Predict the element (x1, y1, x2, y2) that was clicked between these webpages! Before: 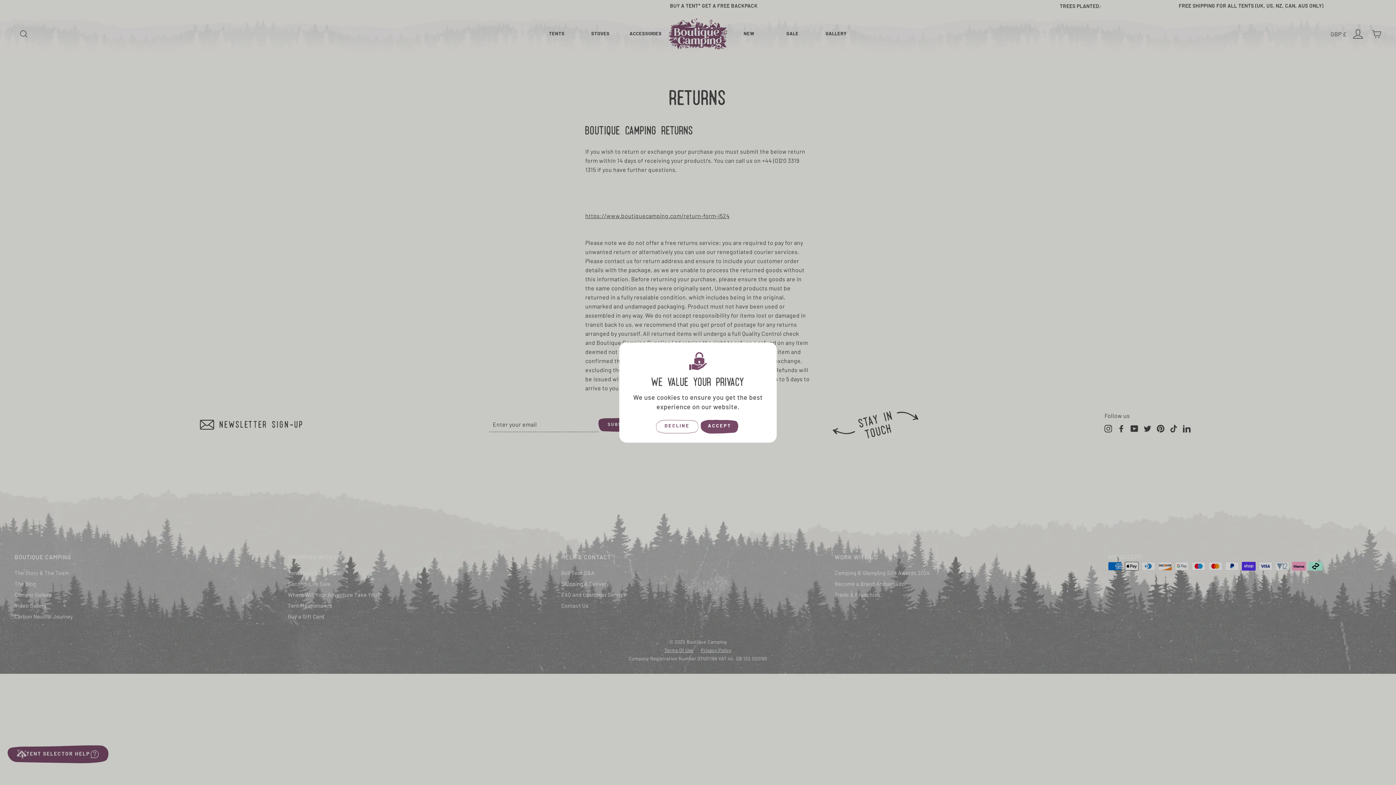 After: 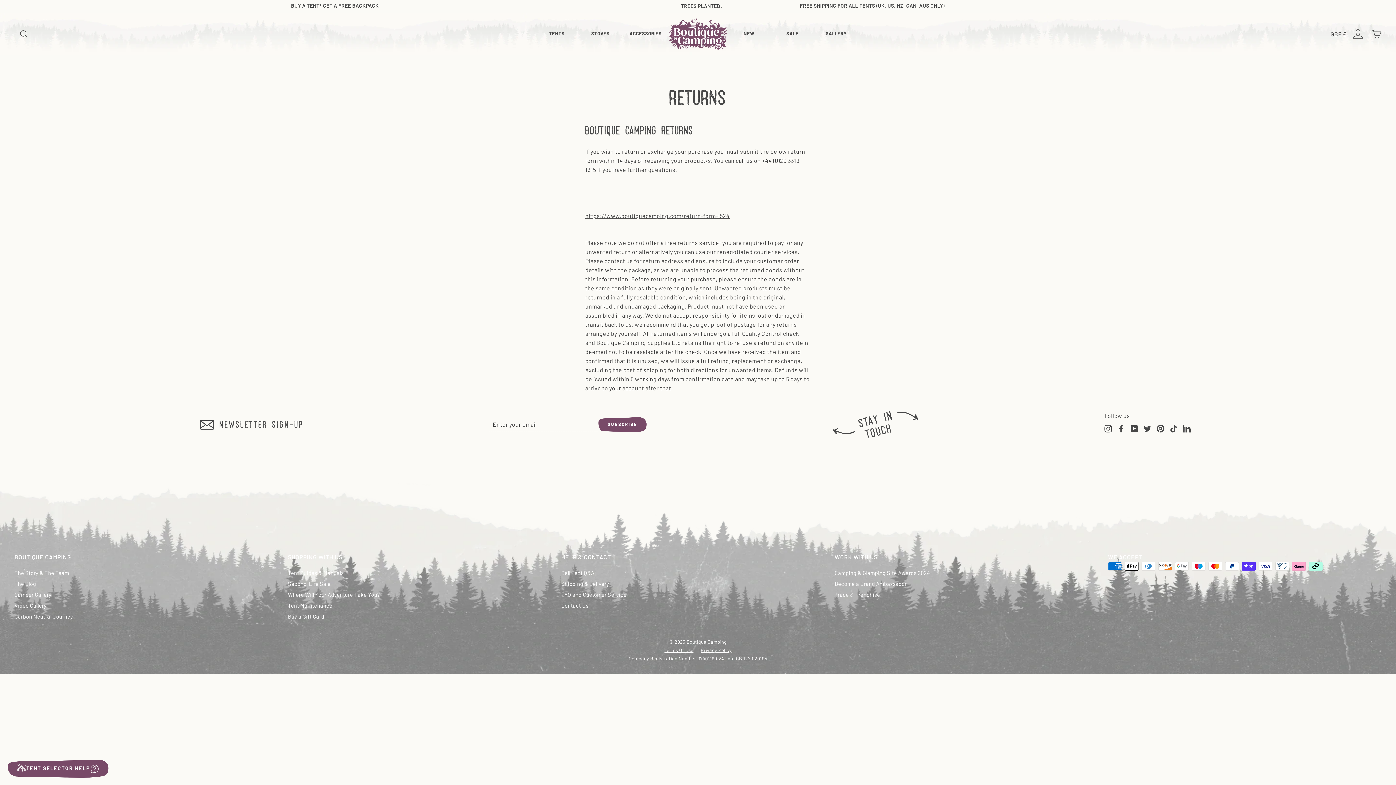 Action: label: DECLINE bbox: (655, 419, 699, 434)